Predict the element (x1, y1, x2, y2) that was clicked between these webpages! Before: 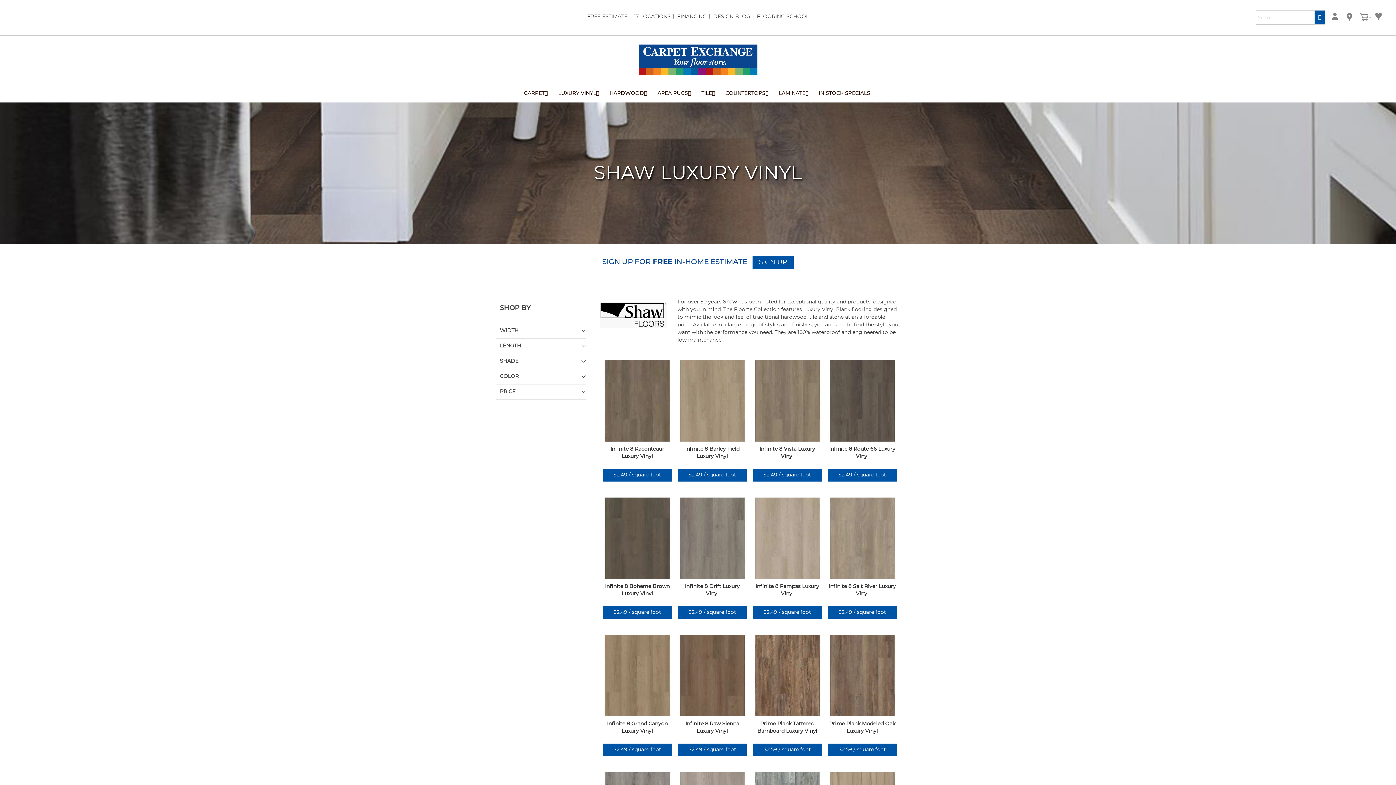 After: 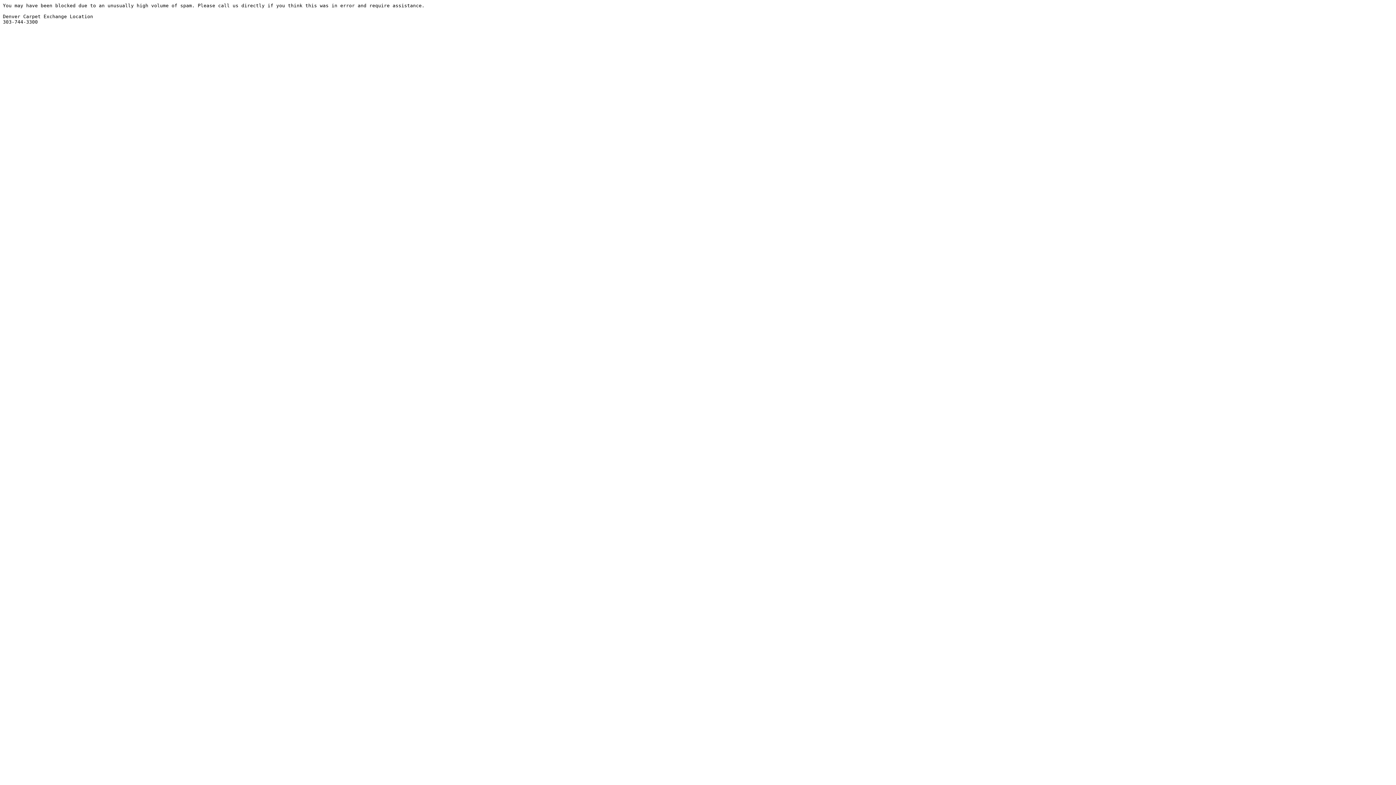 Action: label: FREE ESTIMATE bbox: (584, 10, 630, 23)